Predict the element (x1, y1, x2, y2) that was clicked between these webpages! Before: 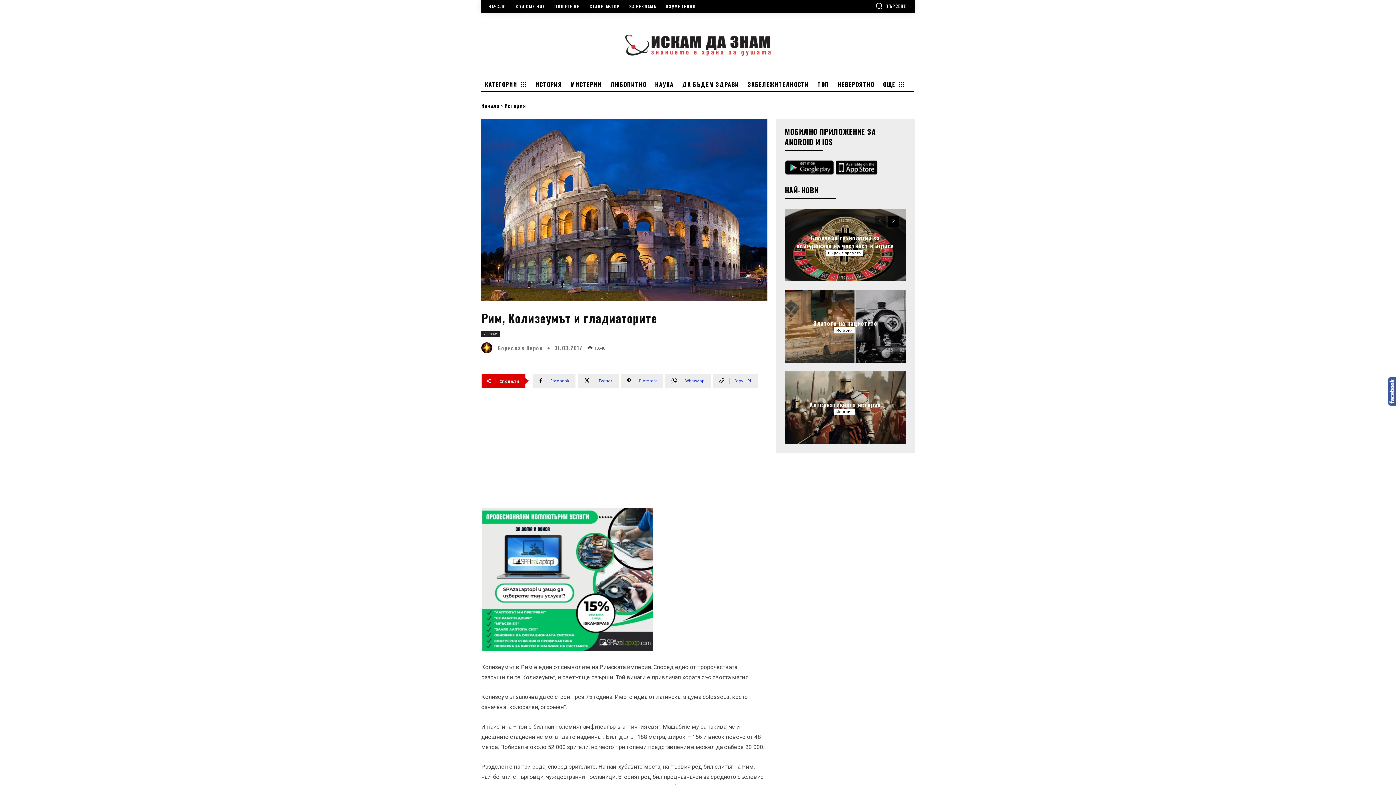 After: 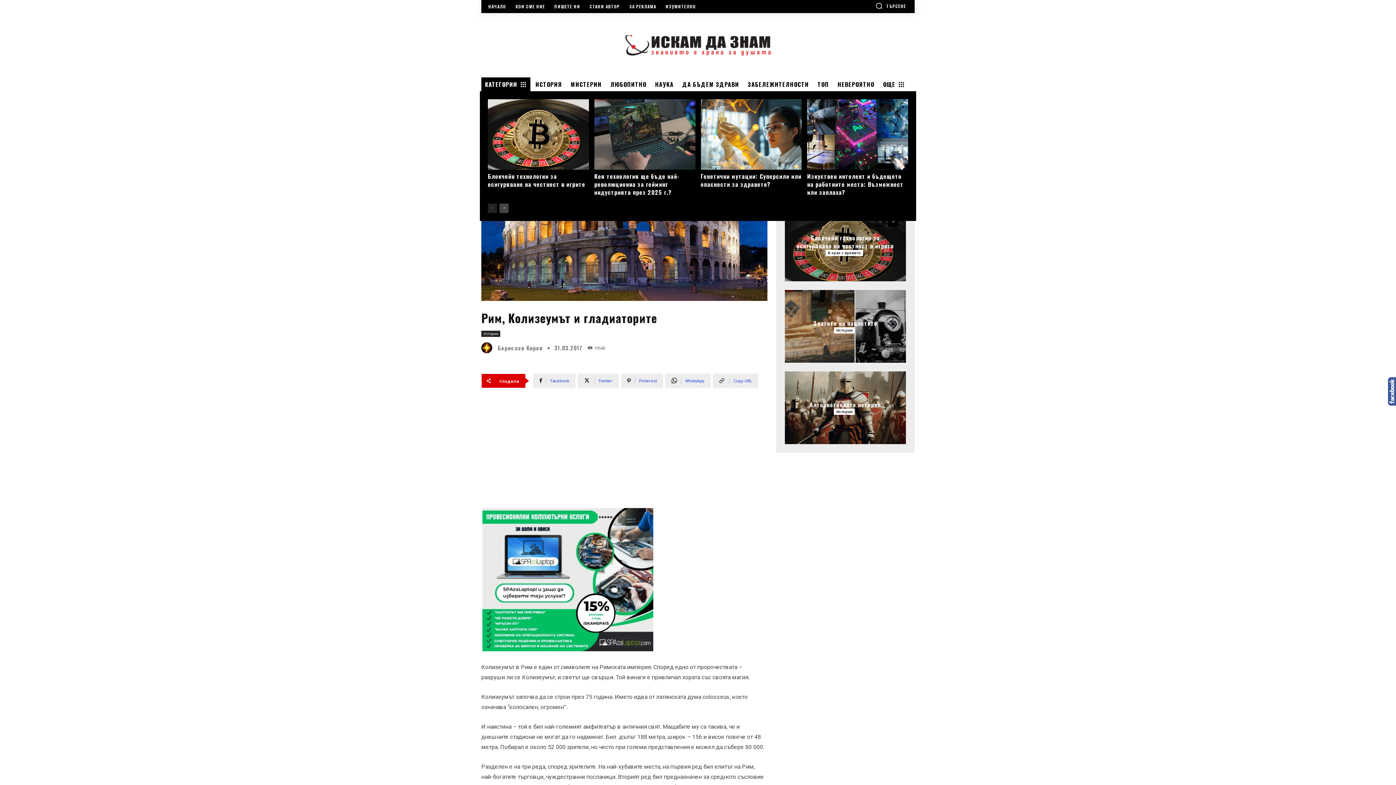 Action: label: КАТЕГОРИИ bbox: (481, 77, 530, 91)